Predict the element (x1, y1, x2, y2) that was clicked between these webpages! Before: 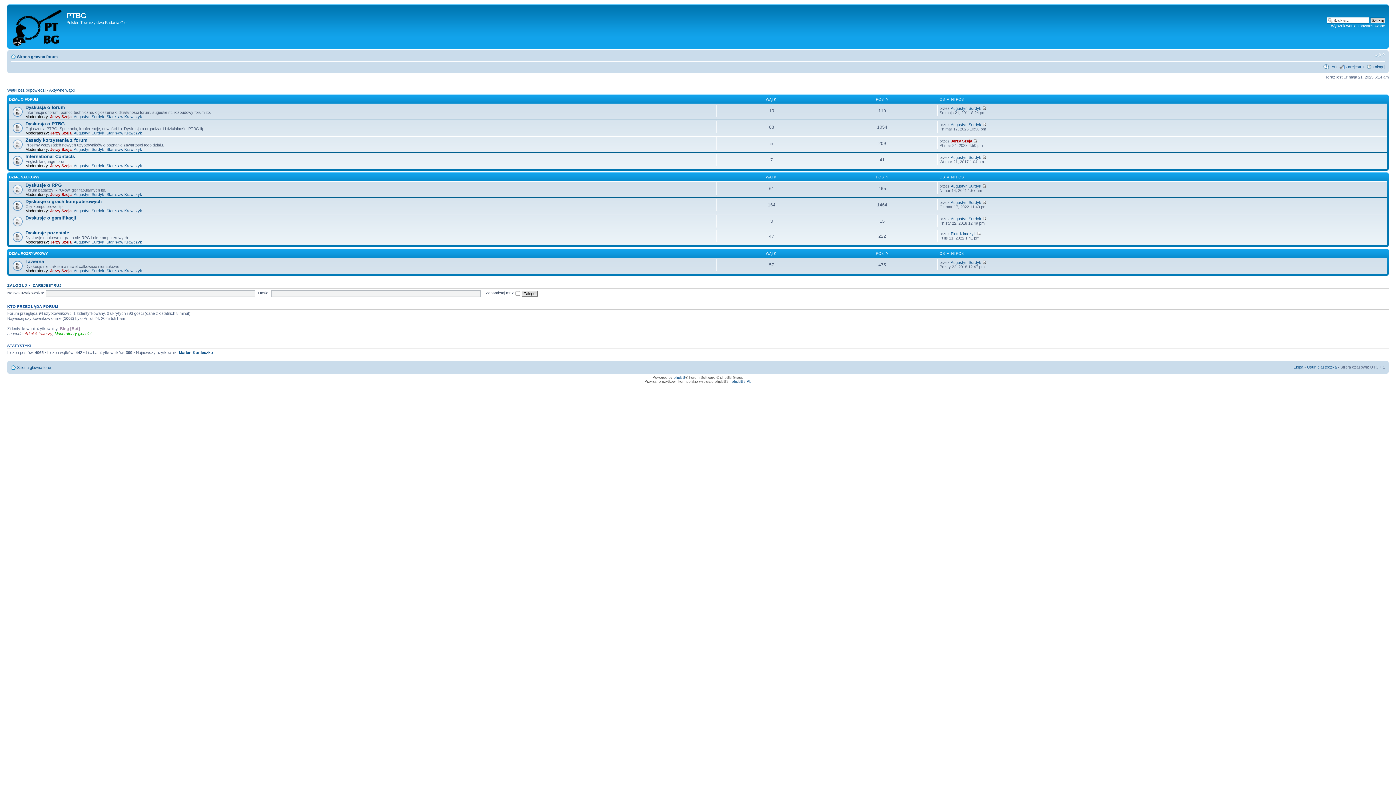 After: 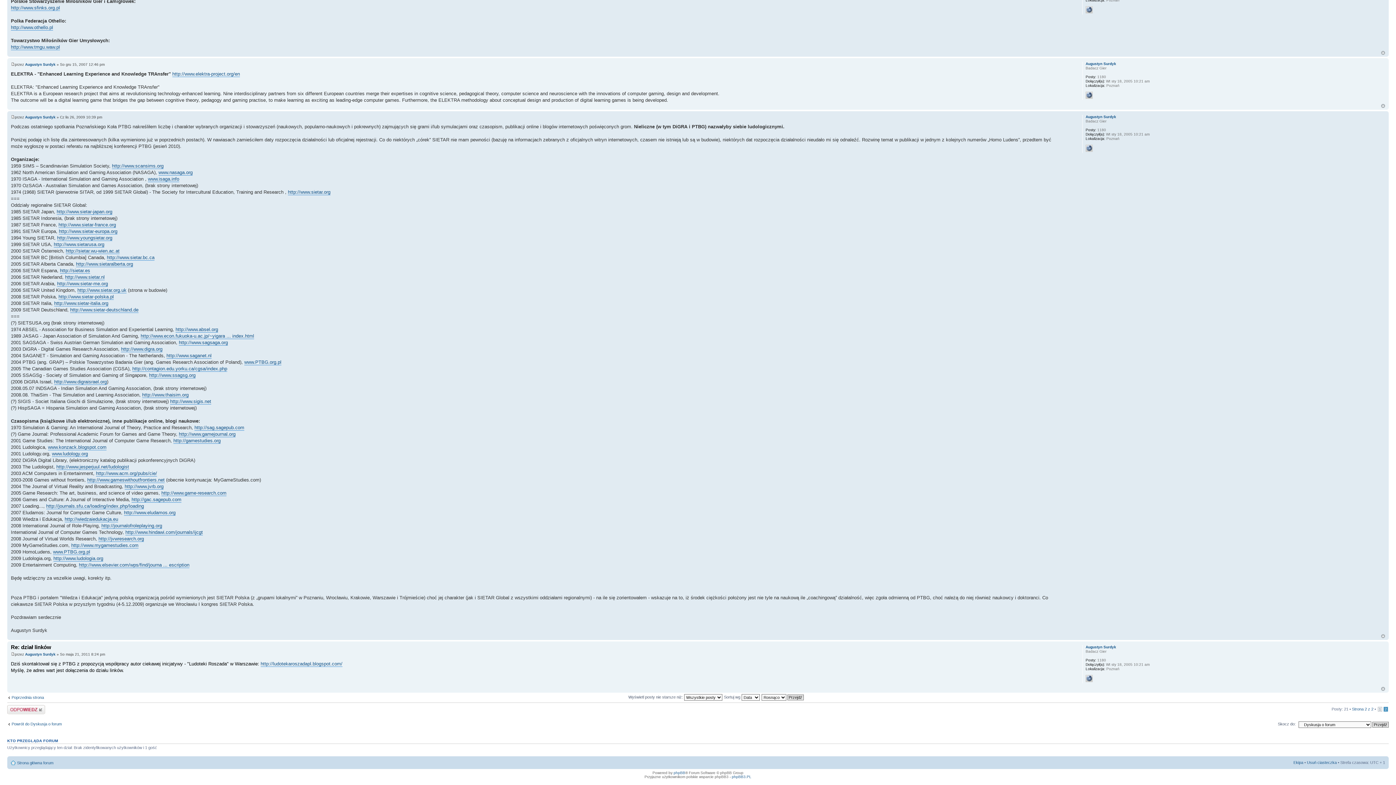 Action: bbox: (982, 106, 986, 110)